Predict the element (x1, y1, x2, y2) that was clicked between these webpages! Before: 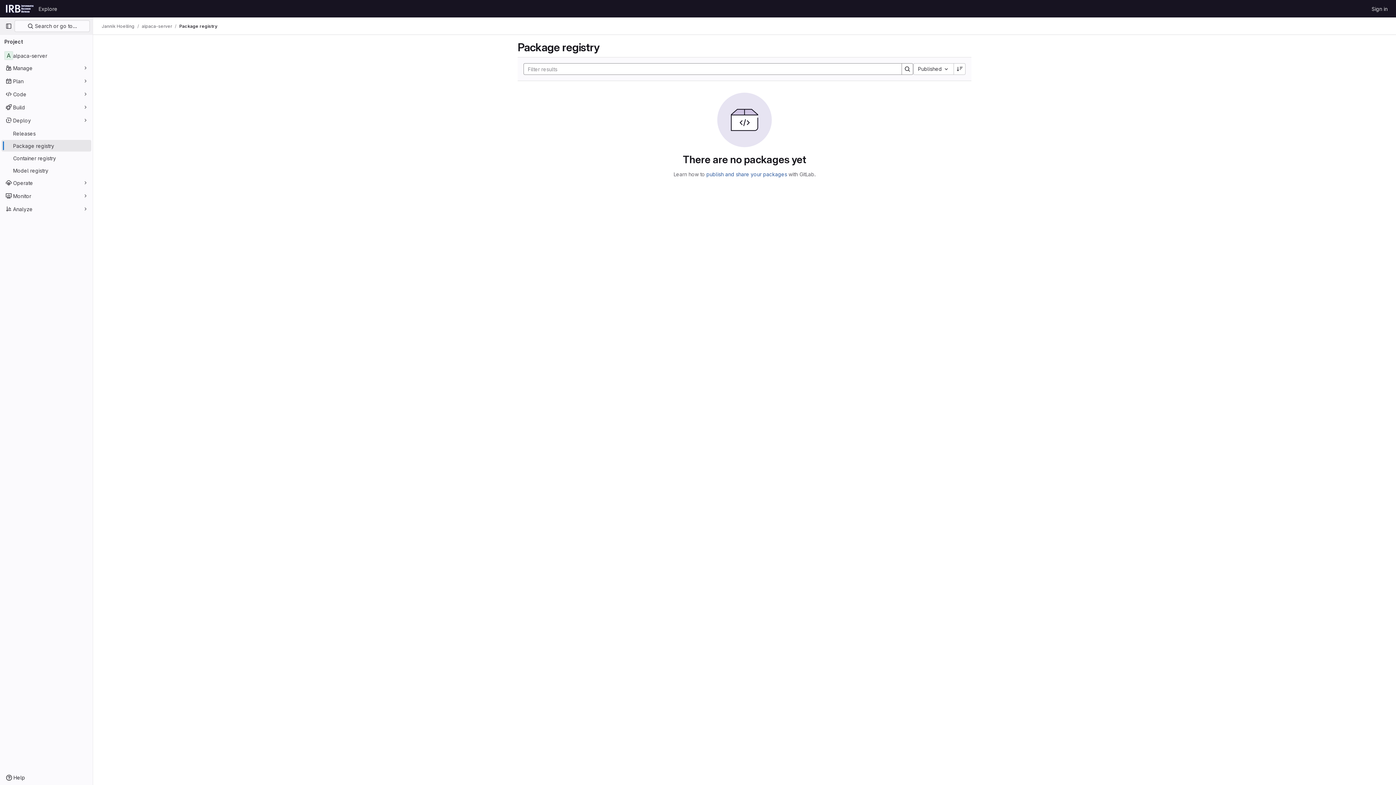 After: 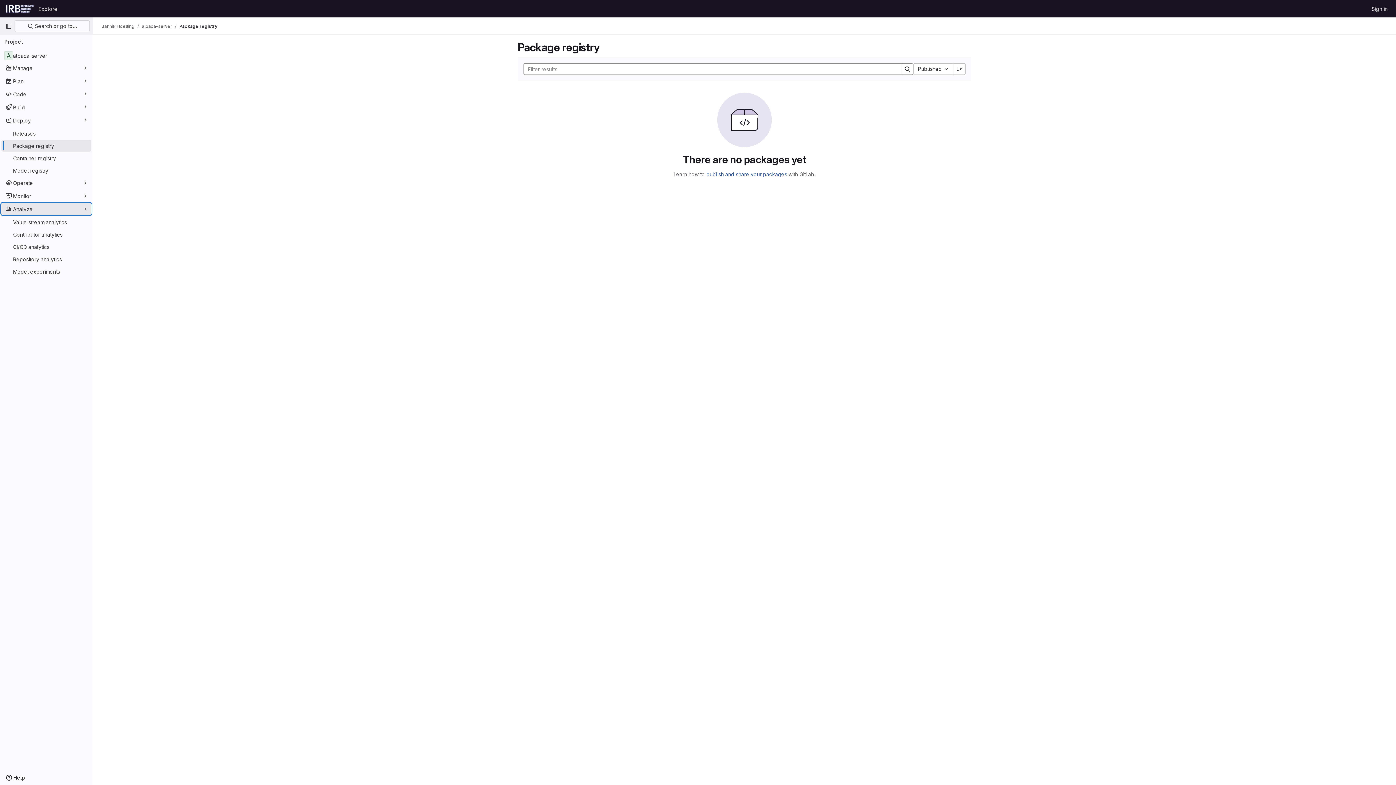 Action: bbox: (1, 203, 91, 214) label: Analyze